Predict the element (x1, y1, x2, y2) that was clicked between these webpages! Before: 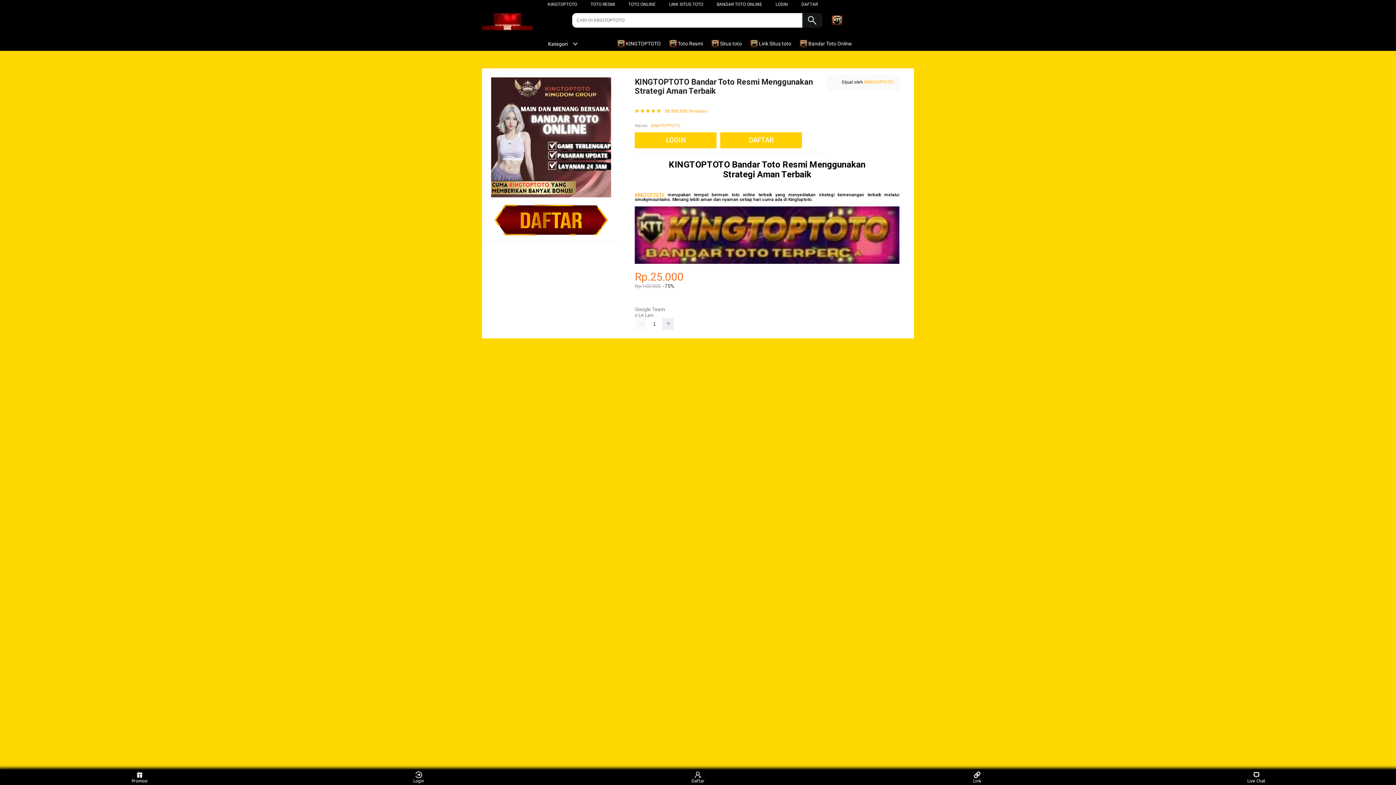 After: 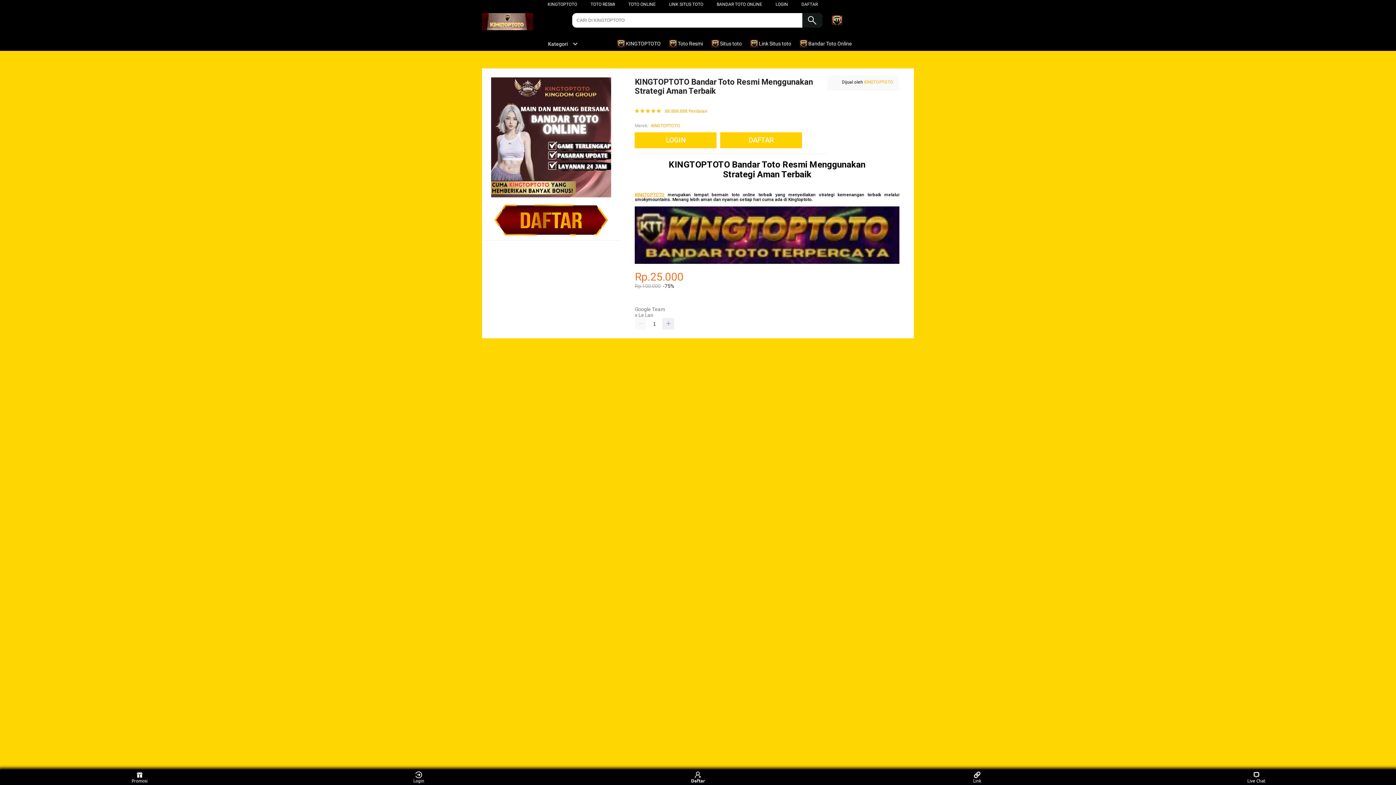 Action: bbox: (684, 771, 711, 783) label: Daftar